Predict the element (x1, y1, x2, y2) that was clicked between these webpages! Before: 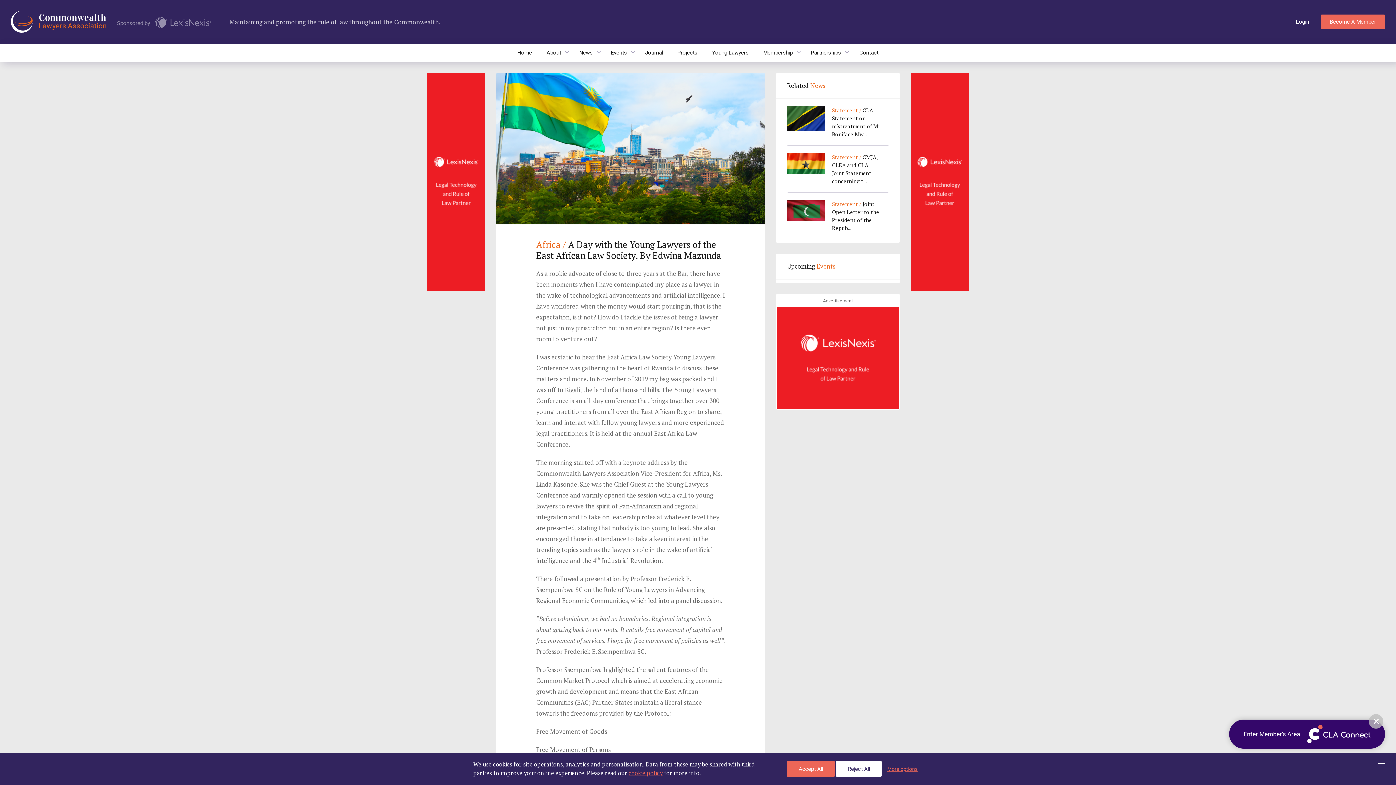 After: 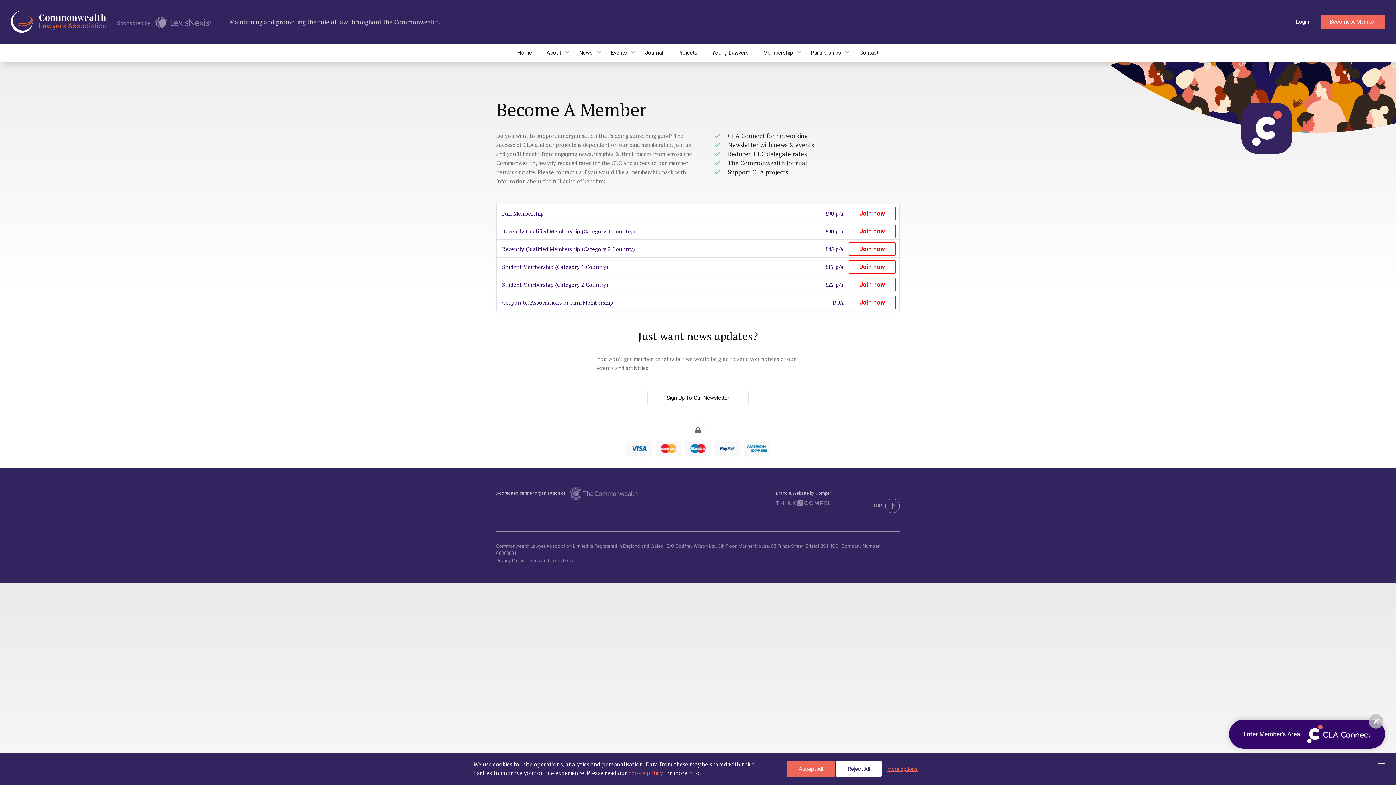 Action: label: Become A Member bbox: (1321, 14, 1385, 29)